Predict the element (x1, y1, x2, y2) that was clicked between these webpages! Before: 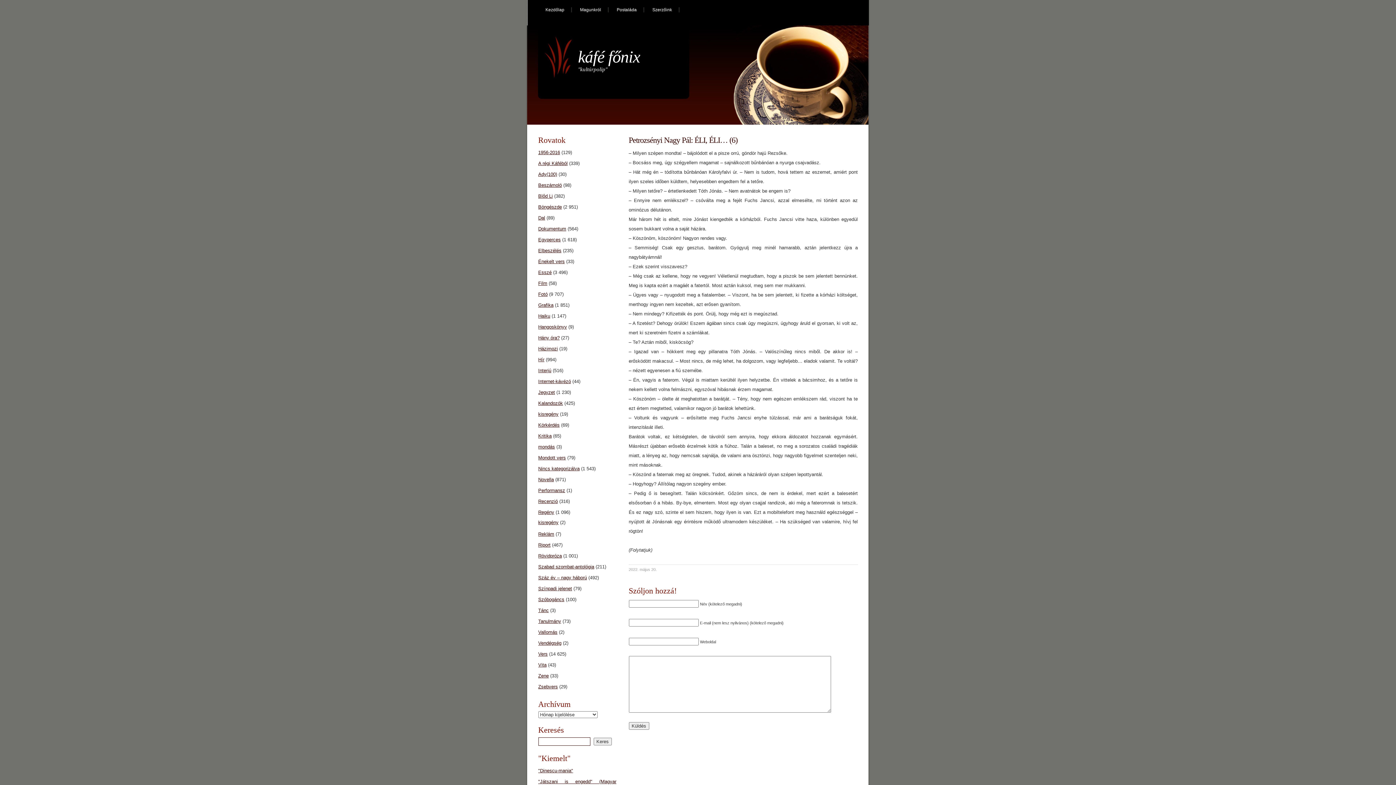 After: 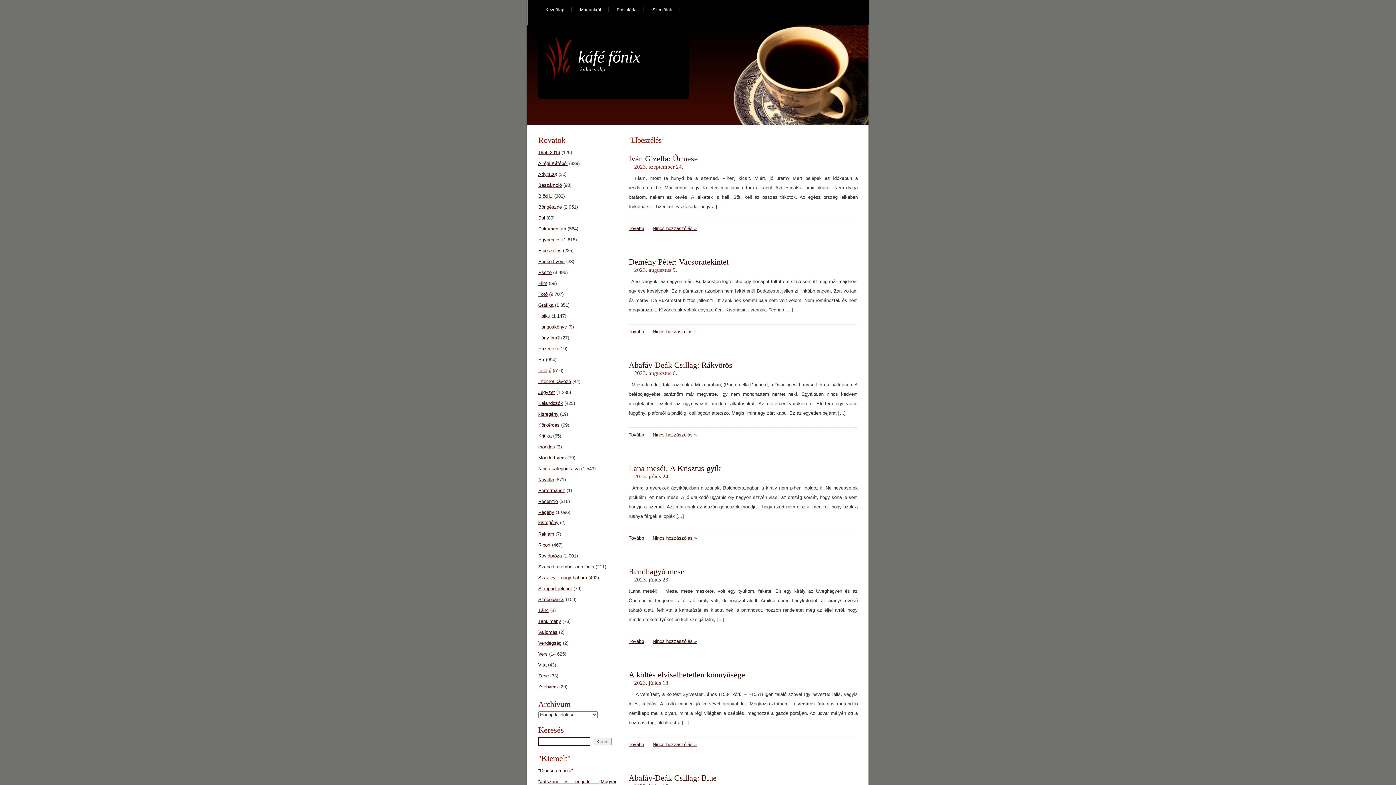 Action: bbox: (538, 248, 561, 253) label: Elbeszélés